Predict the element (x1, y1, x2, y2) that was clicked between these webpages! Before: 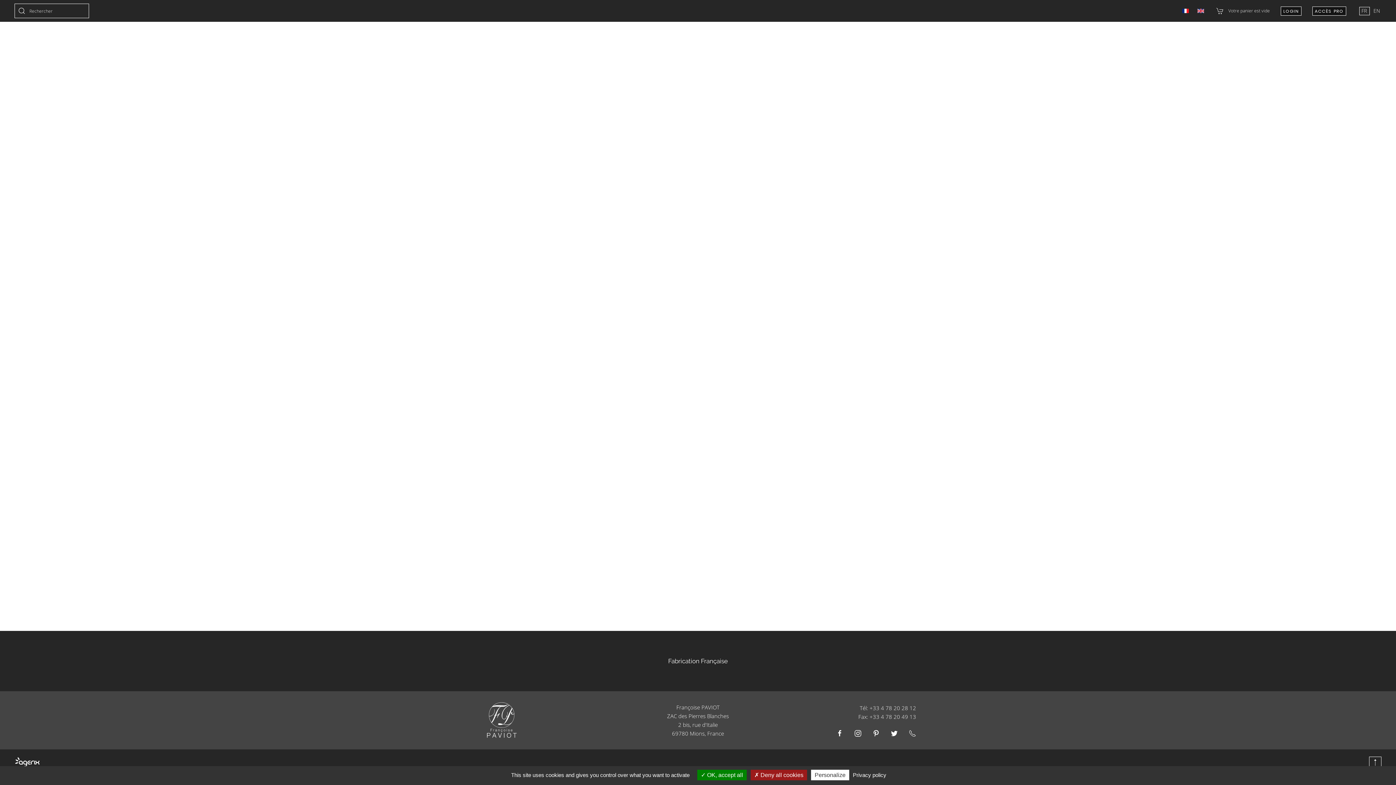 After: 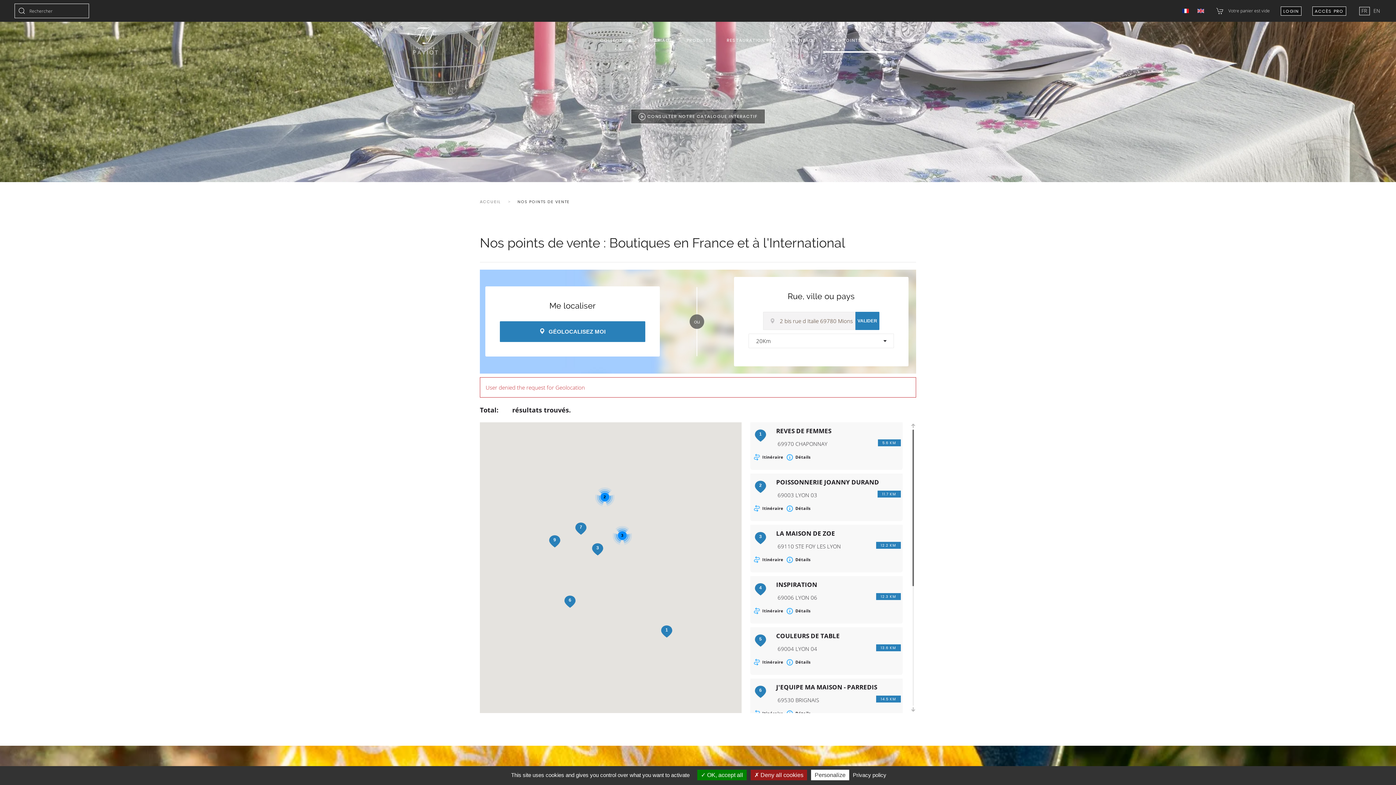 Action: label: NOS POINTS DE VENTE bbox: (823, 27, 894, 52)